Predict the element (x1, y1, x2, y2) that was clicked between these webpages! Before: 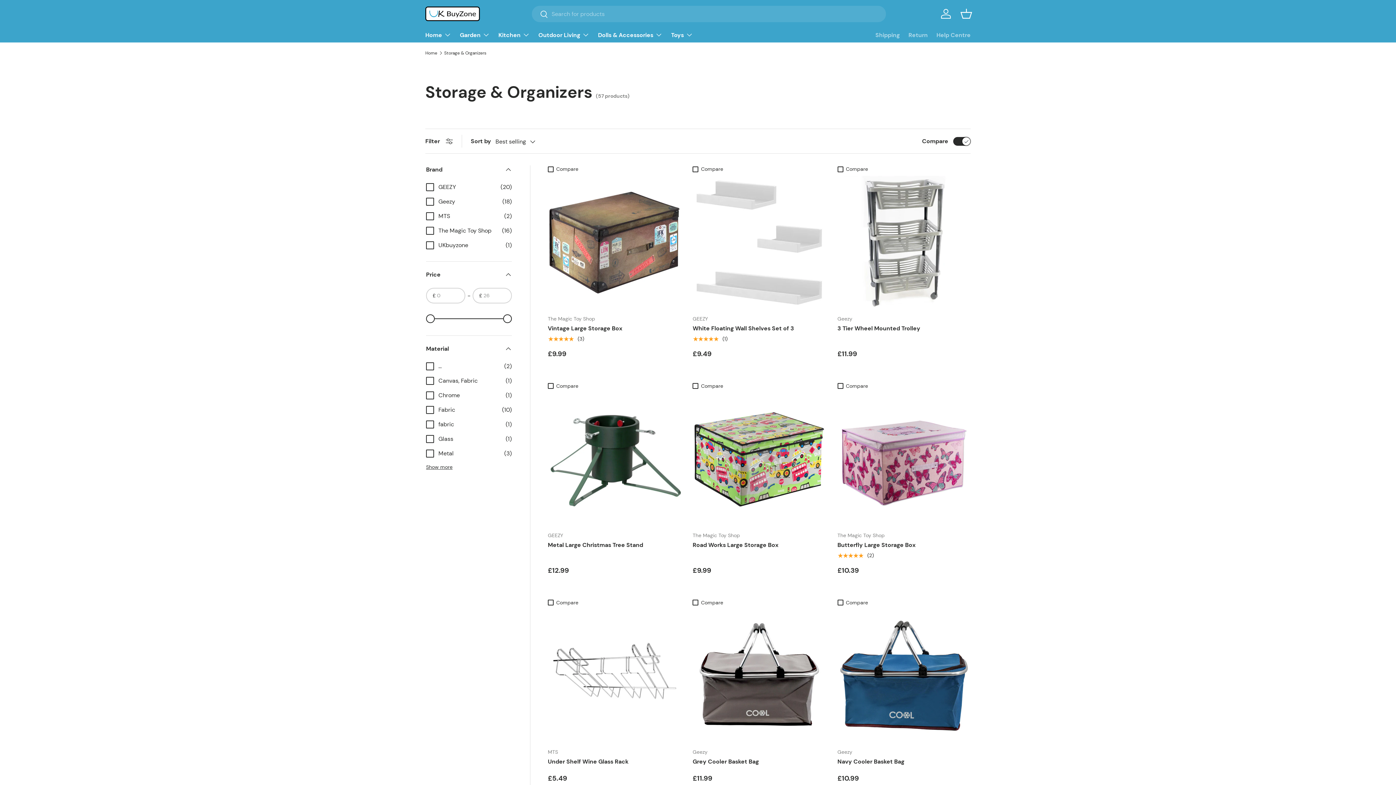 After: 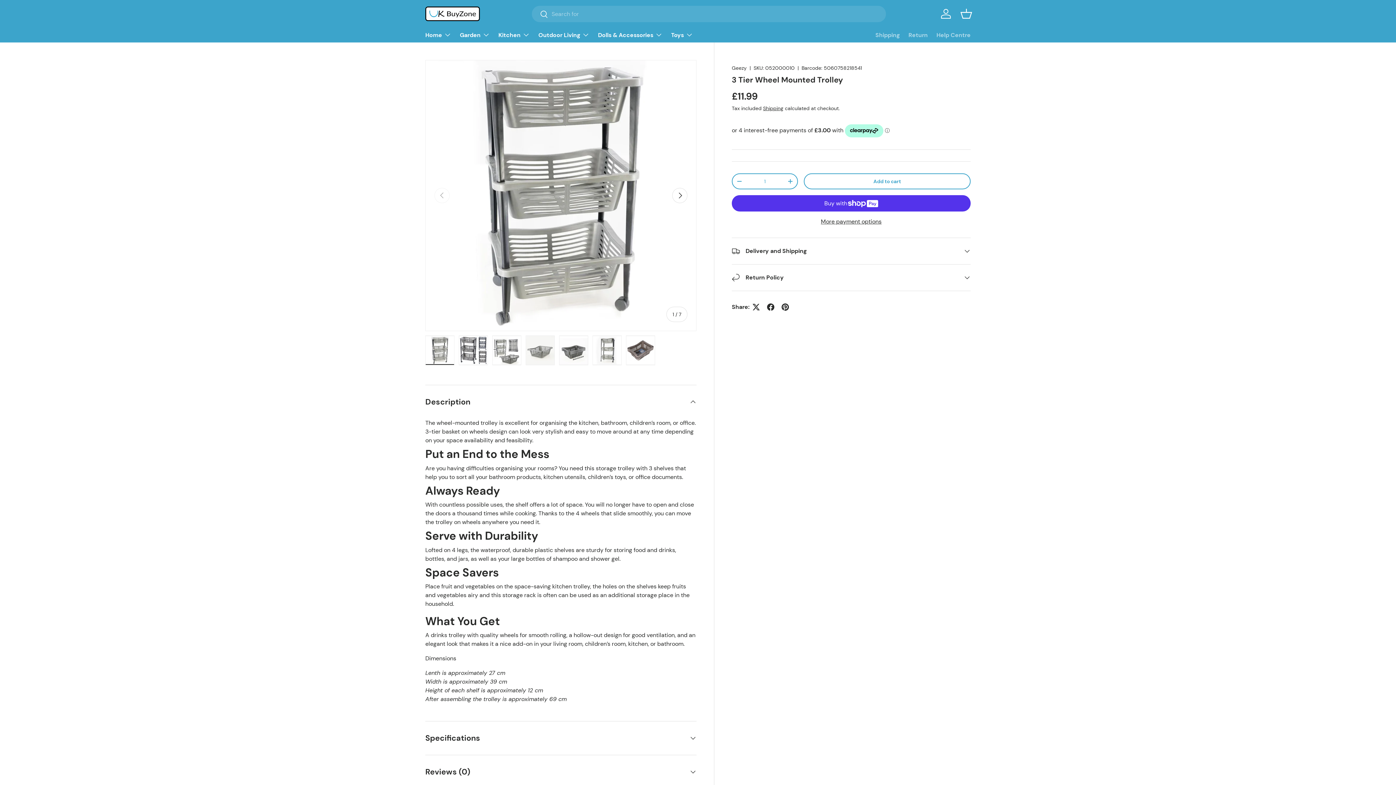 Action: label: 3 Tier Wheel Mounted Trolley bbox: (837, 324, 920, 332)